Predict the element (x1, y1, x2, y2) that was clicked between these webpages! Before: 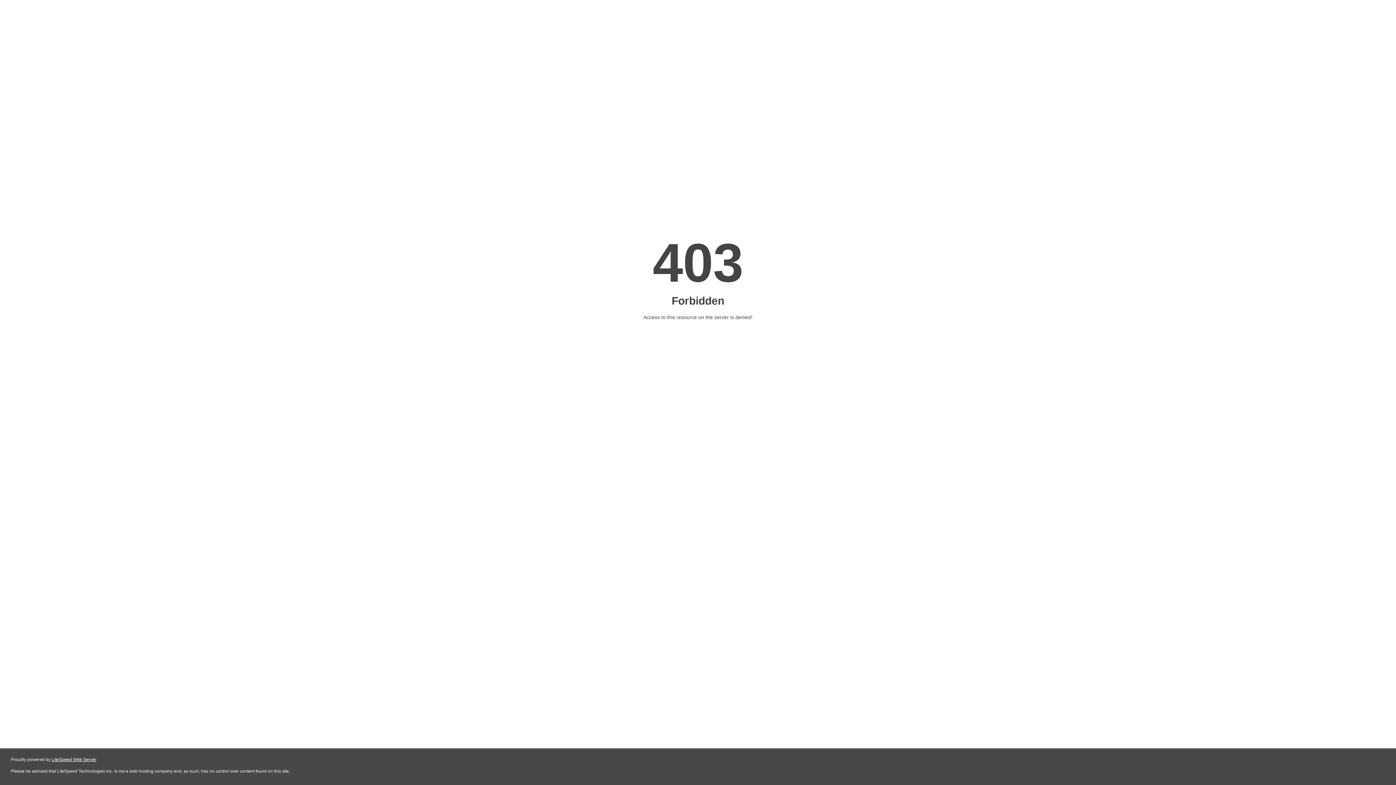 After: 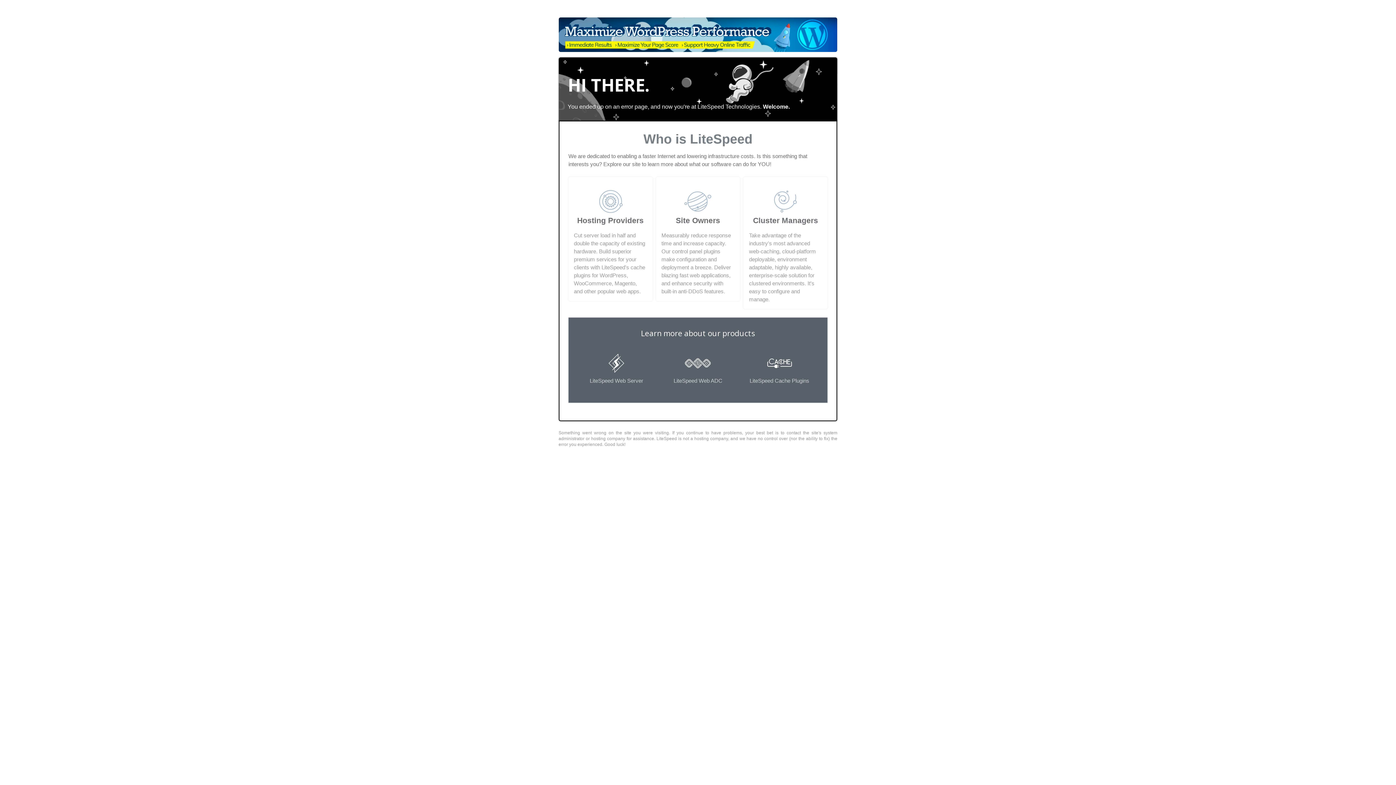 Action: label: LiteSpeed Web Server bbox: (51, 757, 96, 762)